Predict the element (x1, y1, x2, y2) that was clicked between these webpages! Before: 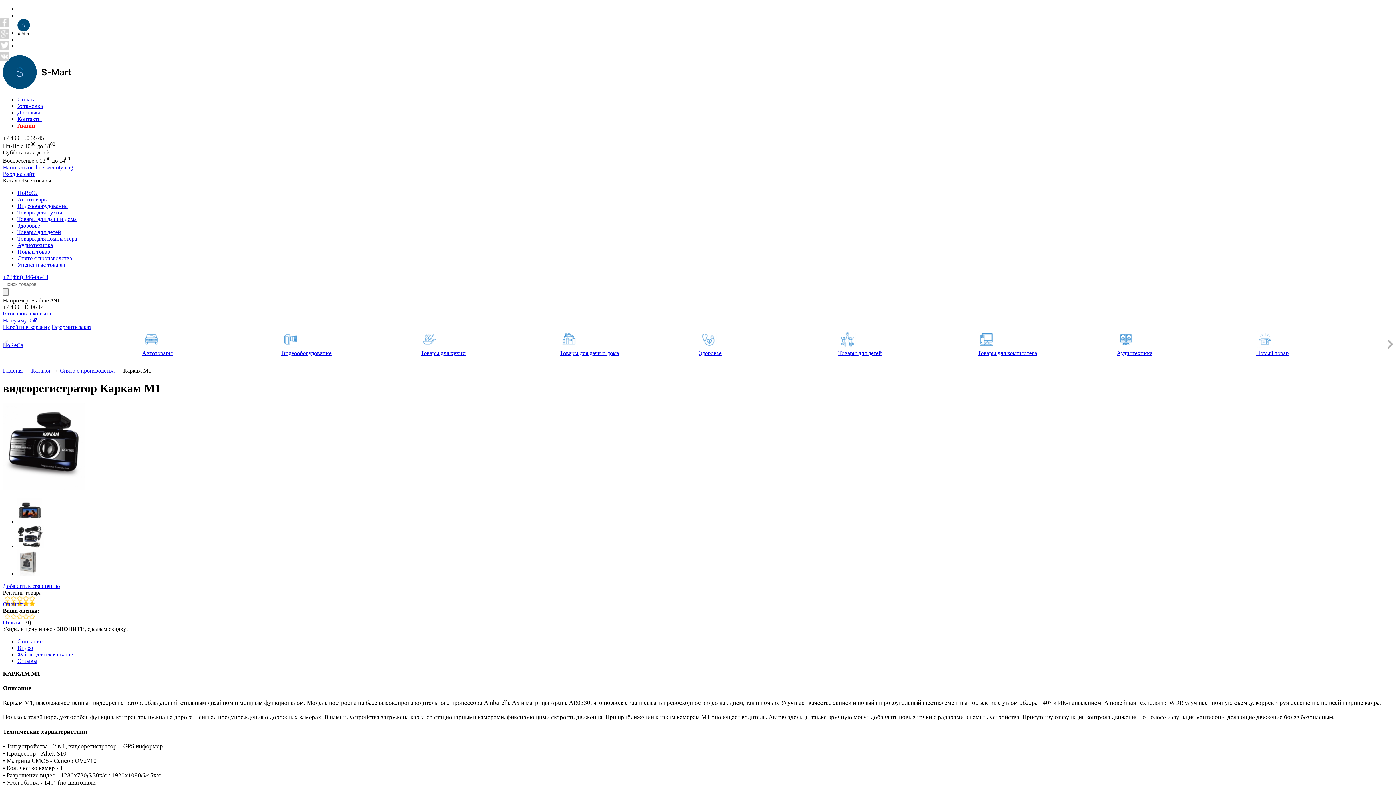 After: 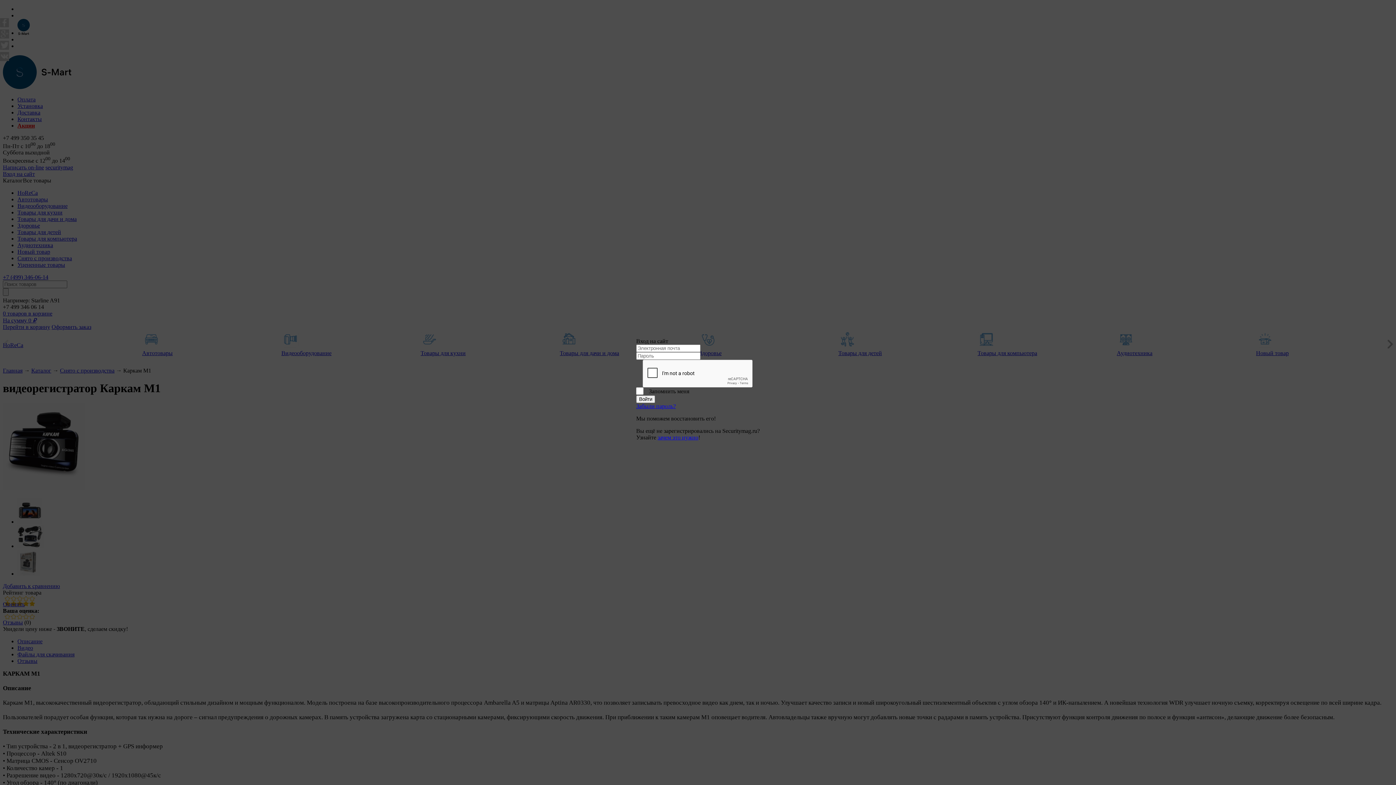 Action: bbox: (2, 170, 34, 176) label: Вход на сайт